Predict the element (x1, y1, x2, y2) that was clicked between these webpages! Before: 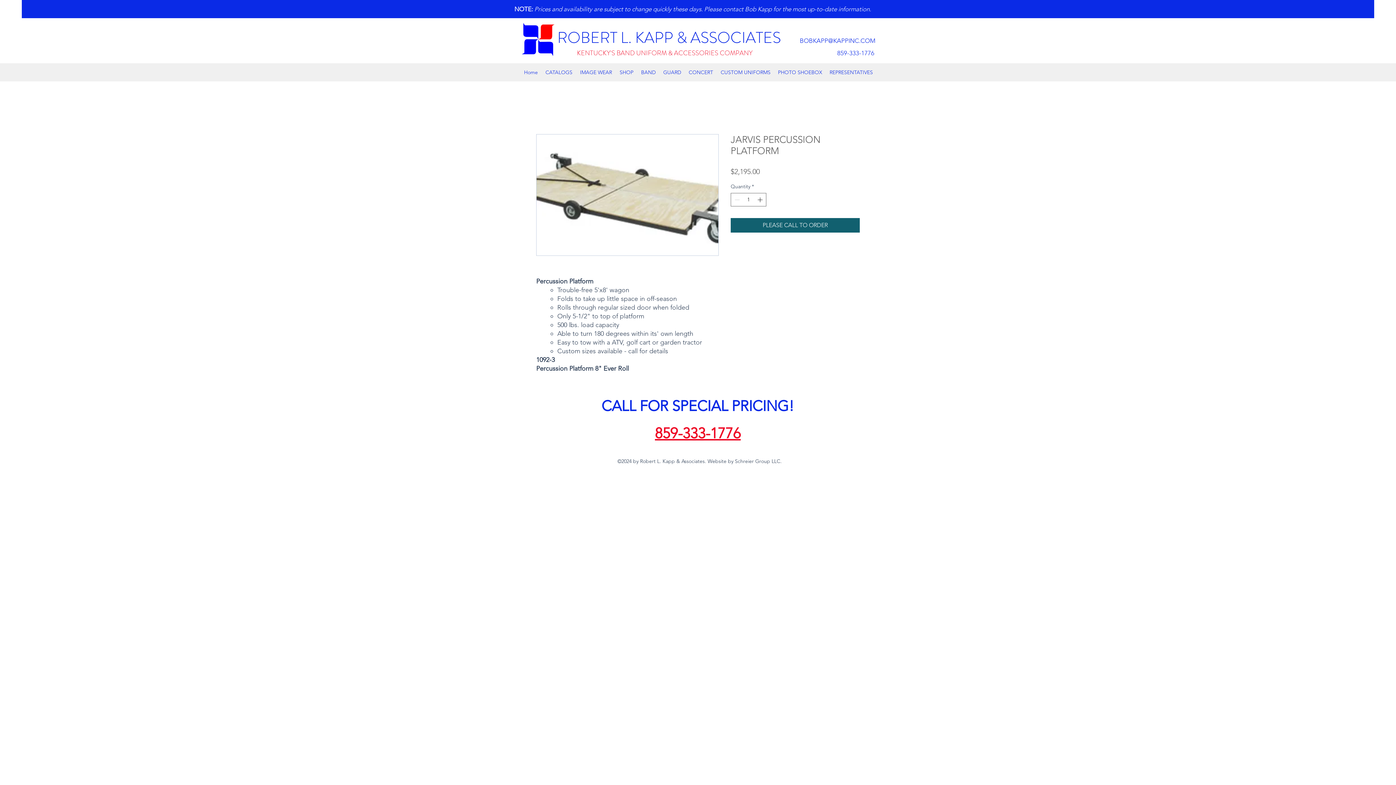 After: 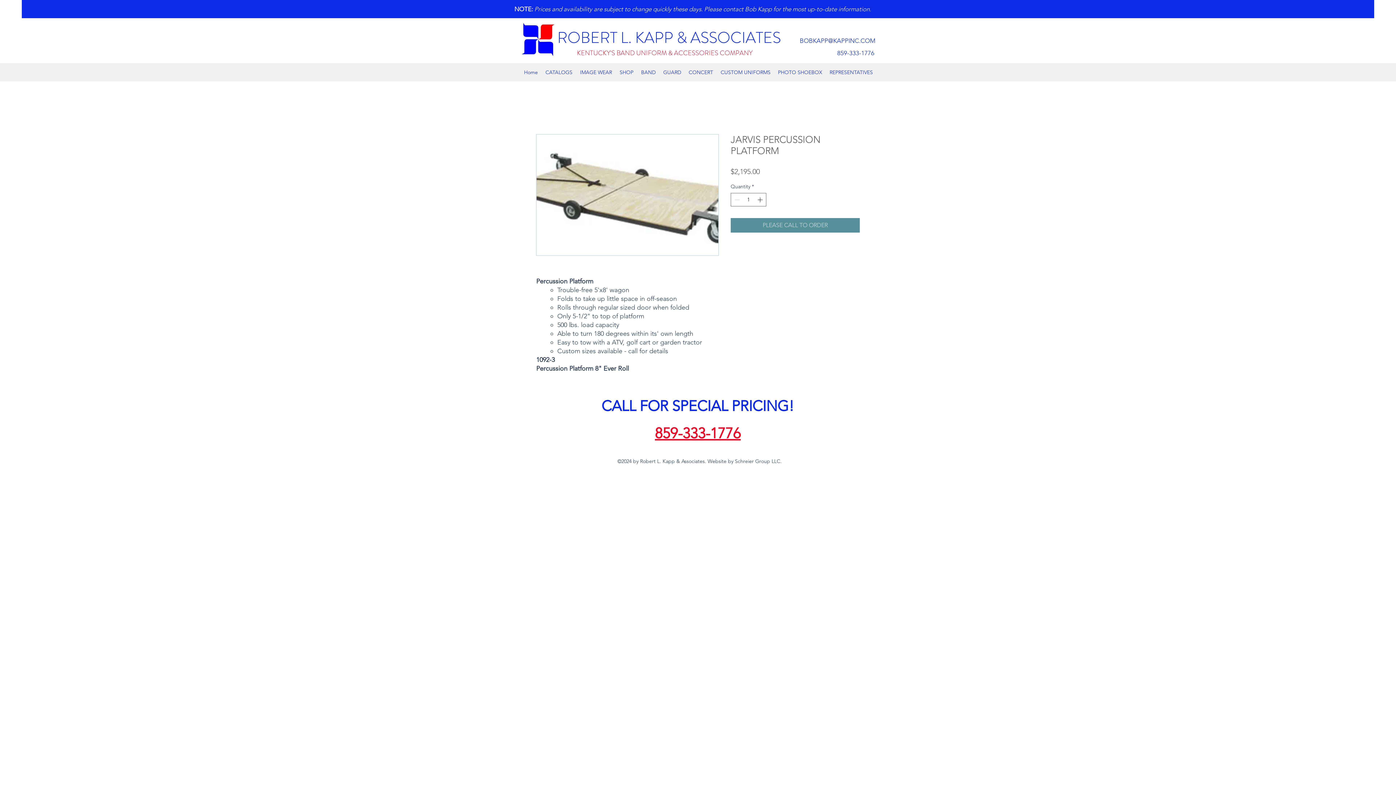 Action: label: PLEASE CALL TO ORDER bbox: (730, 218, 860, 232)